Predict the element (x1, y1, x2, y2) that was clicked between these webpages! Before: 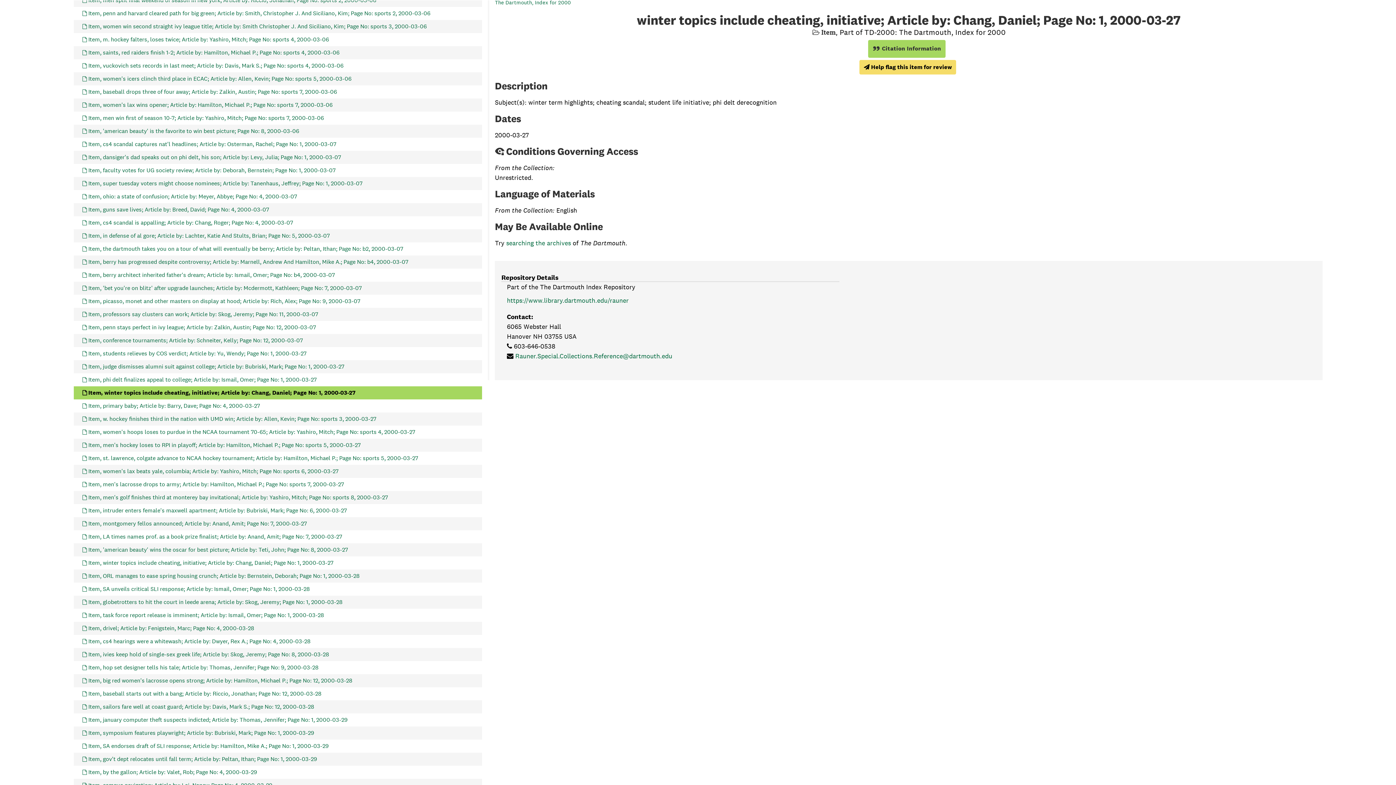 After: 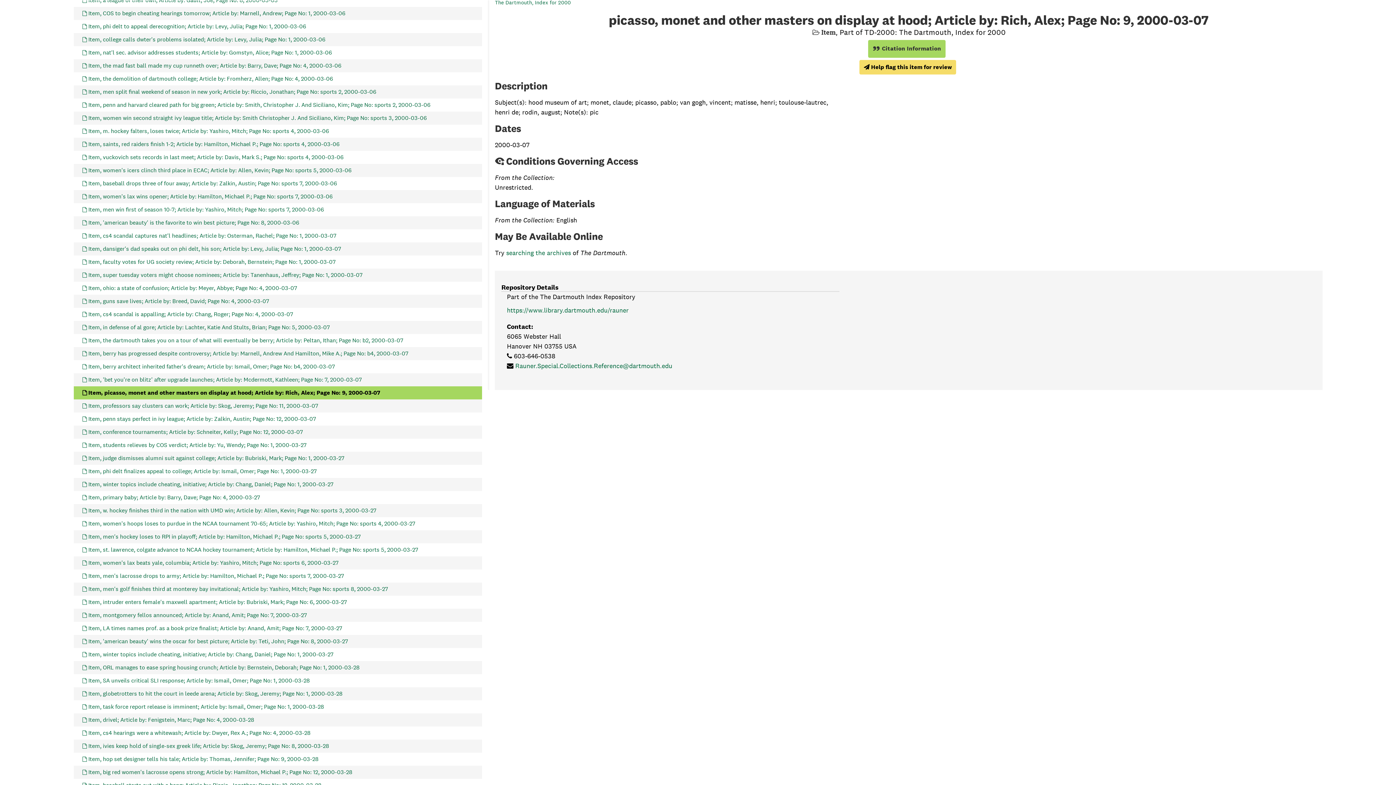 Action: bbox: (82, 294, 360, 307) label: Item, picasso, monet and other masters on display at hood; Article by: Rich, Alex; Page No: 9, 2000-03-07